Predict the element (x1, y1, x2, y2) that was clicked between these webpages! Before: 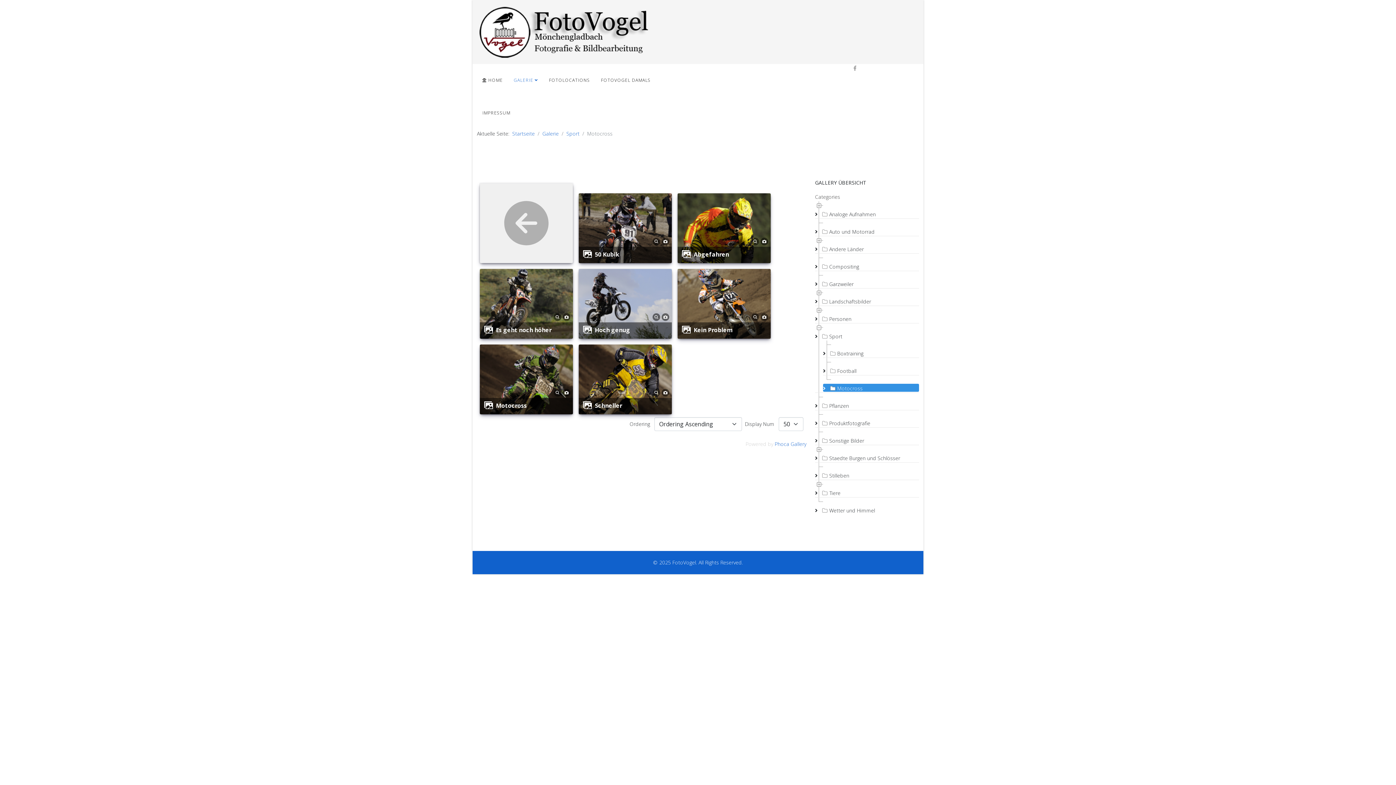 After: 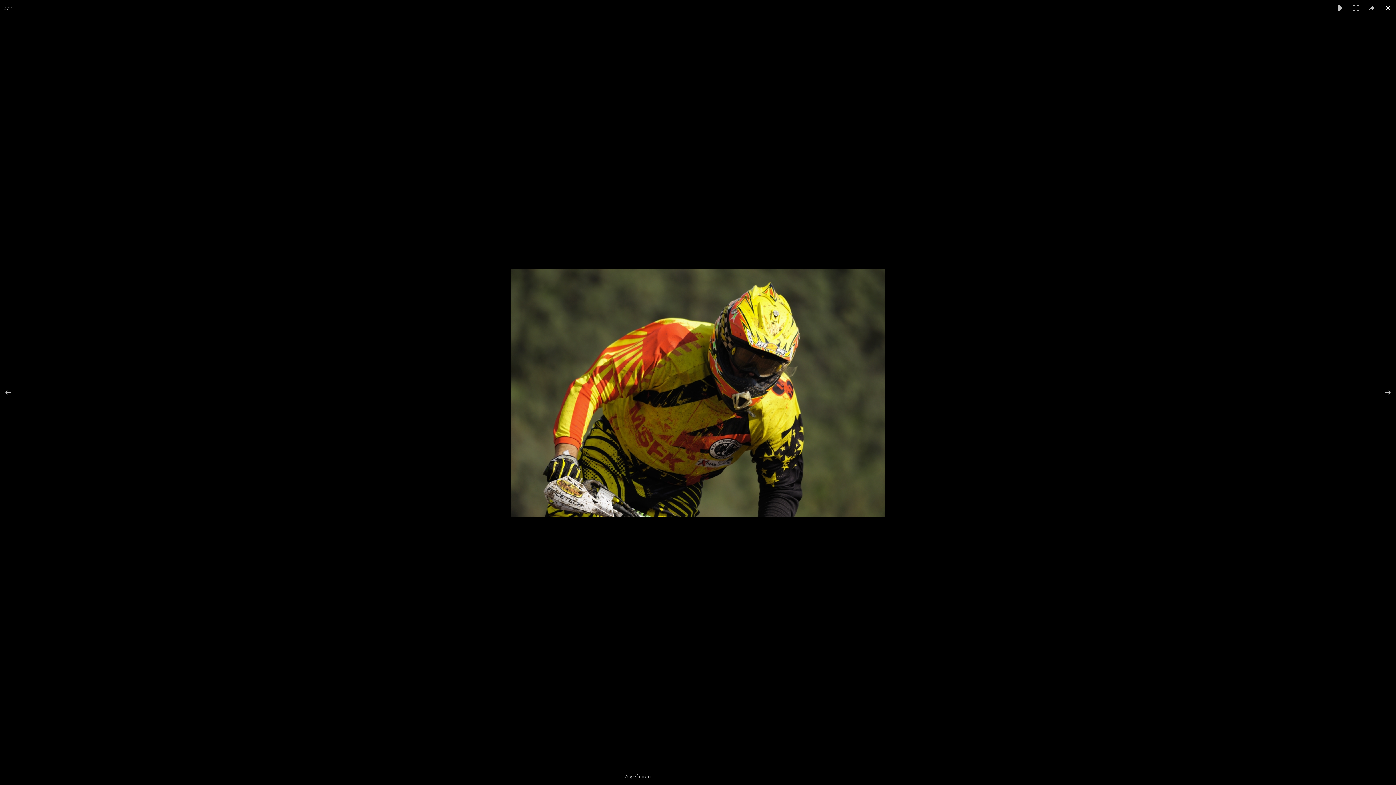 Action: label: Abgefahren bbox: (693, 250, 729, 258)